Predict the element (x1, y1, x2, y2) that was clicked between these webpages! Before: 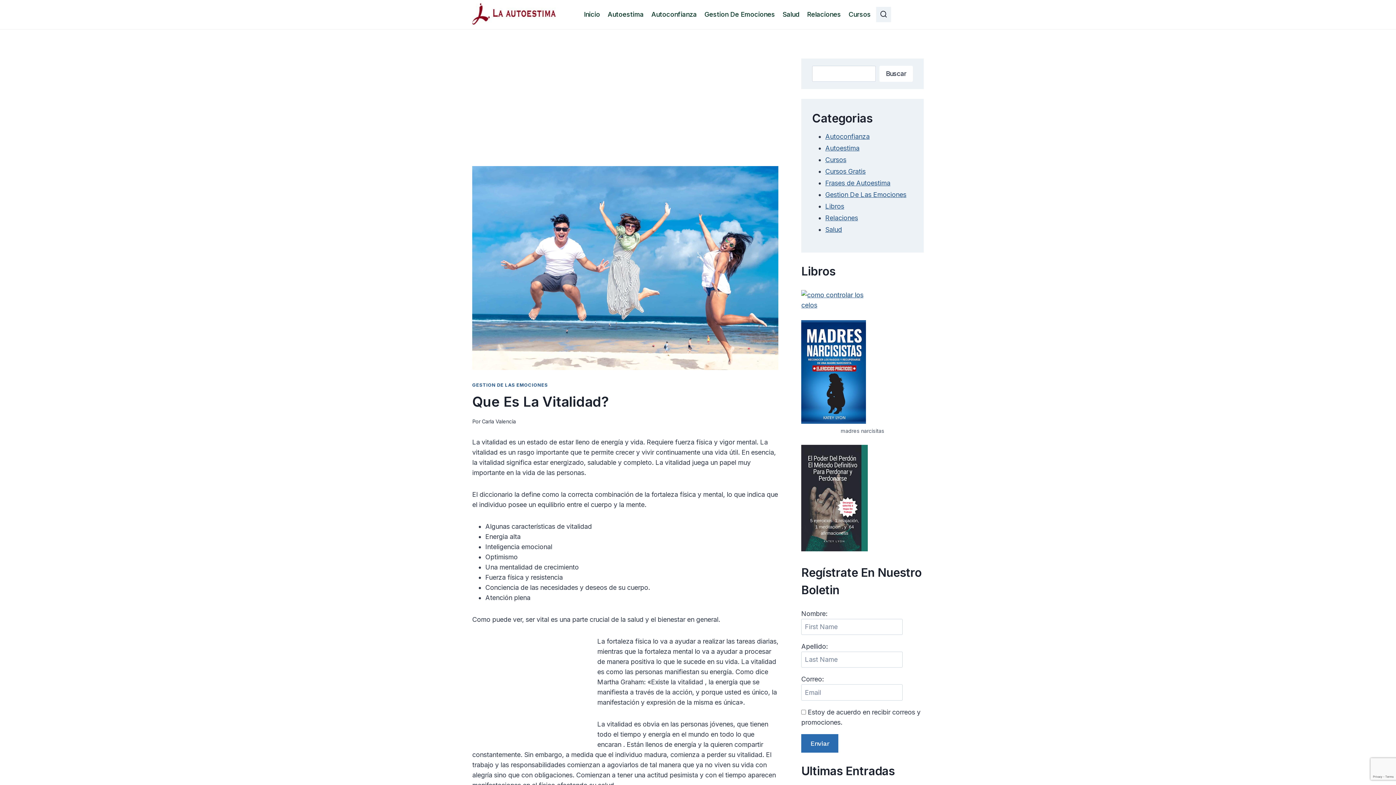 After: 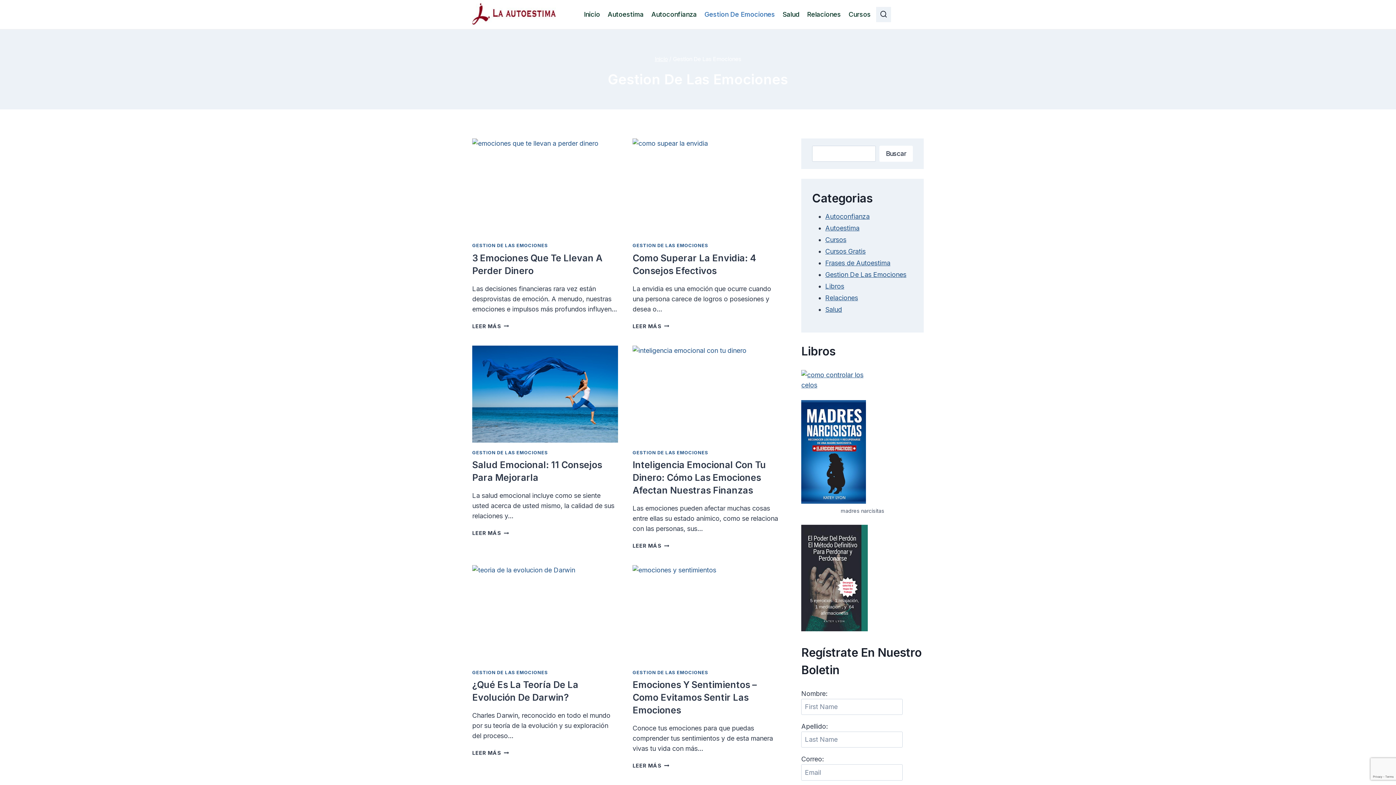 Action: label: Gestion De Emociones bbox: (703, 5, 776, 23)